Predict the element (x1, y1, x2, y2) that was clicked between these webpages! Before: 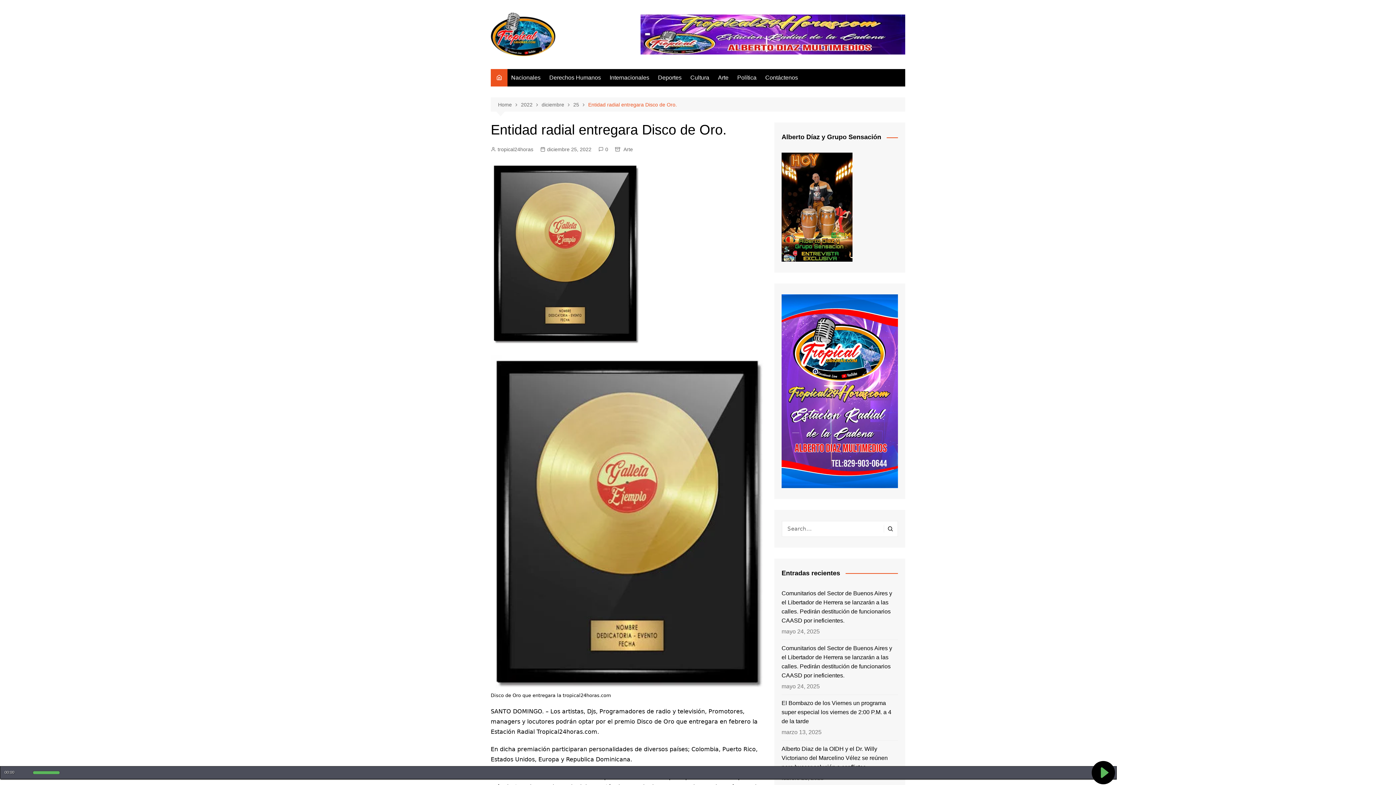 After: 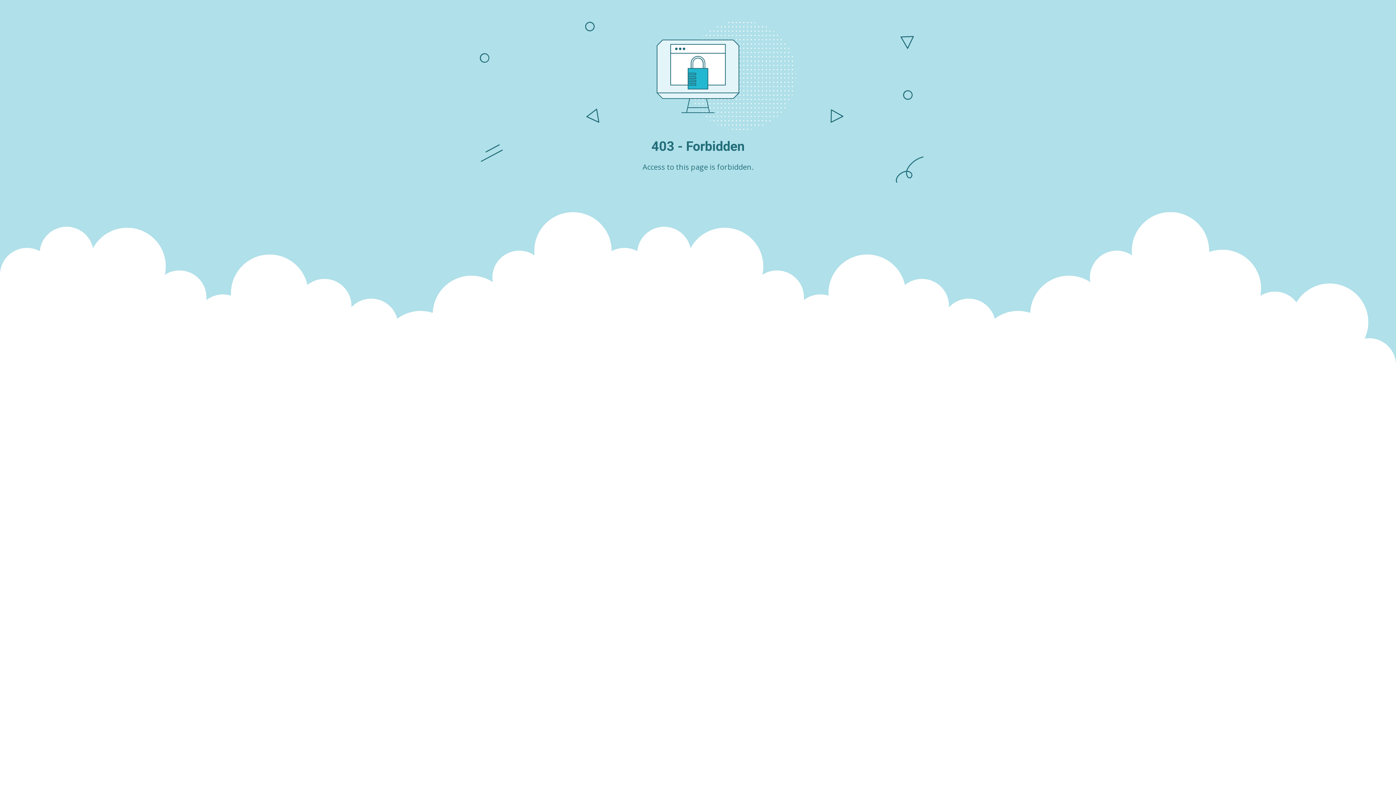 Action: bbox: (781, 387, 898, 393)